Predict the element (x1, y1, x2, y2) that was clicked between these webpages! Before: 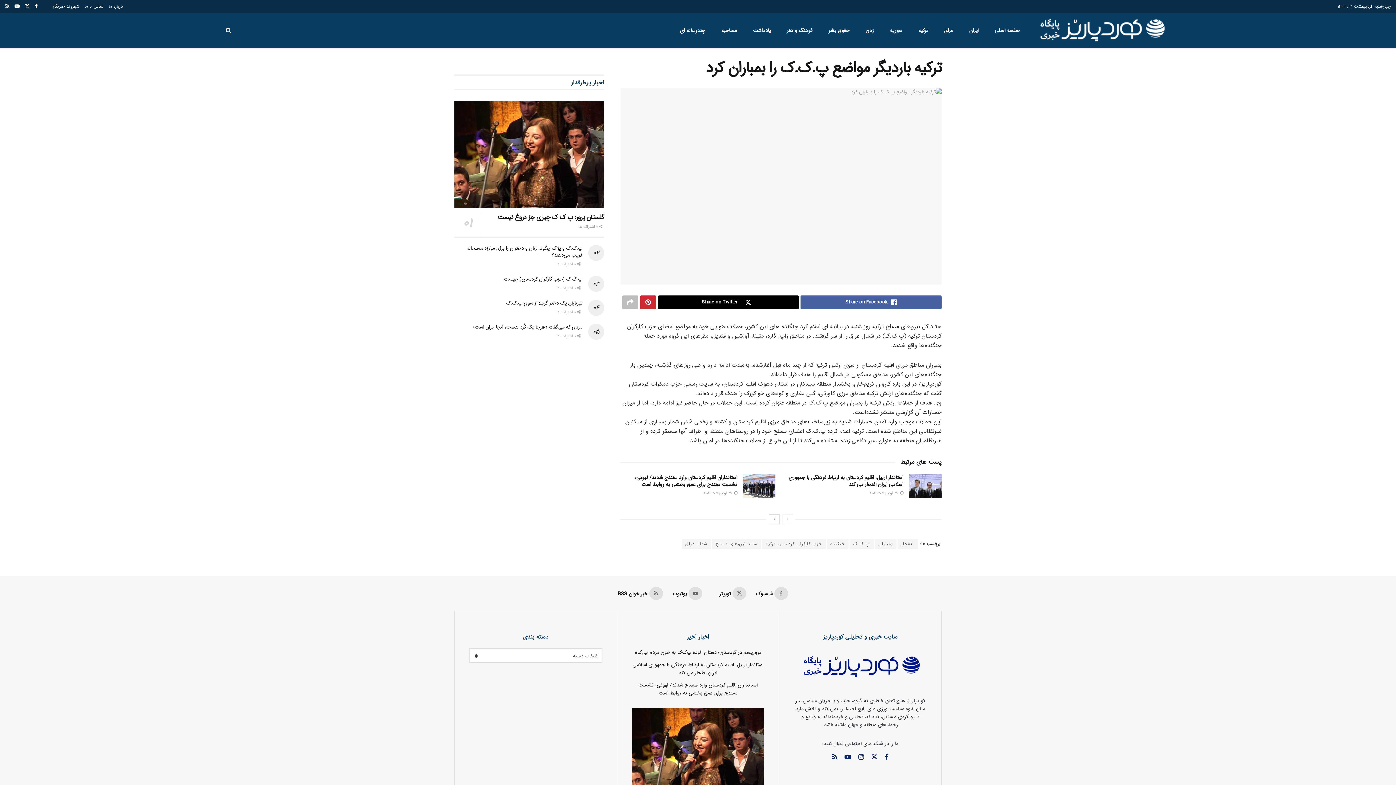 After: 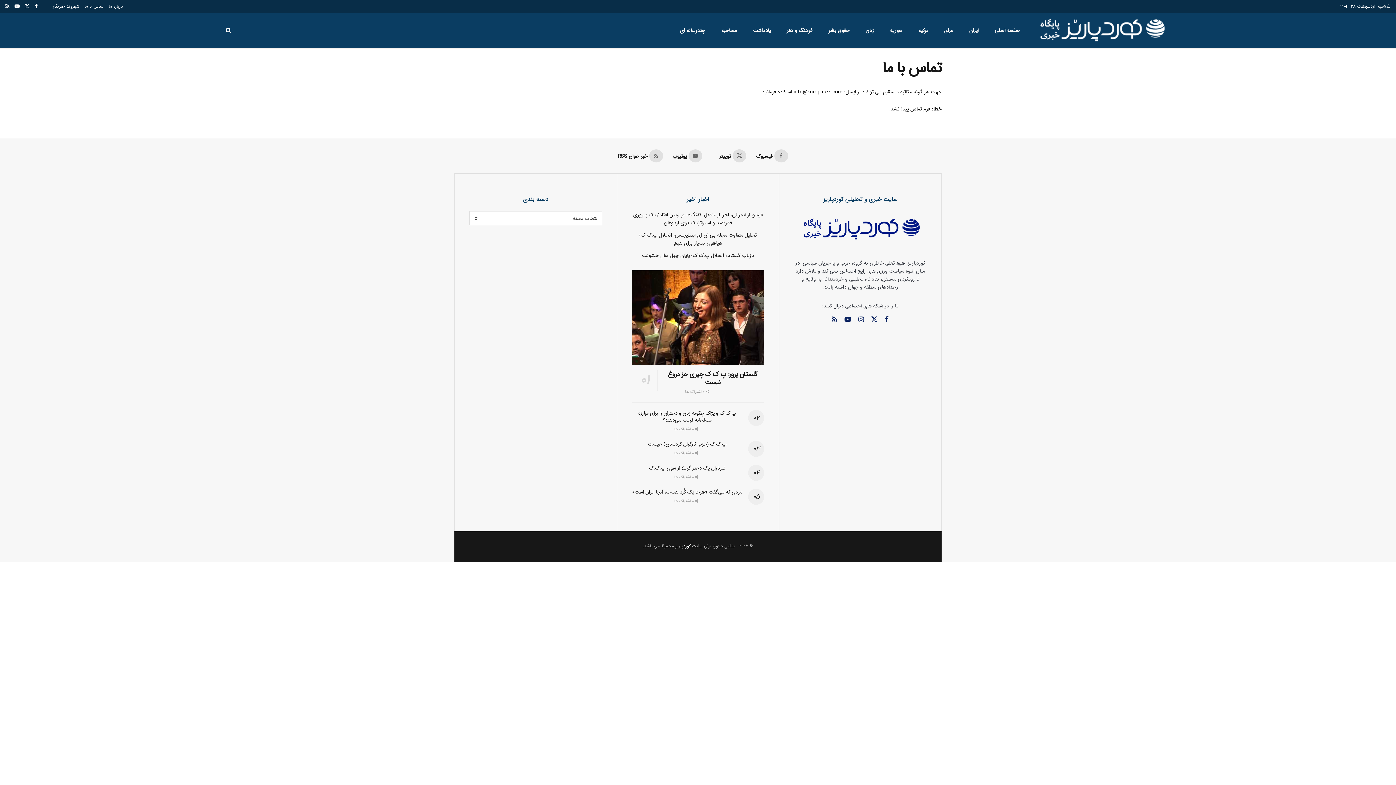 Action: bbox: (84, 0, 103, 13) label: تماس با ما